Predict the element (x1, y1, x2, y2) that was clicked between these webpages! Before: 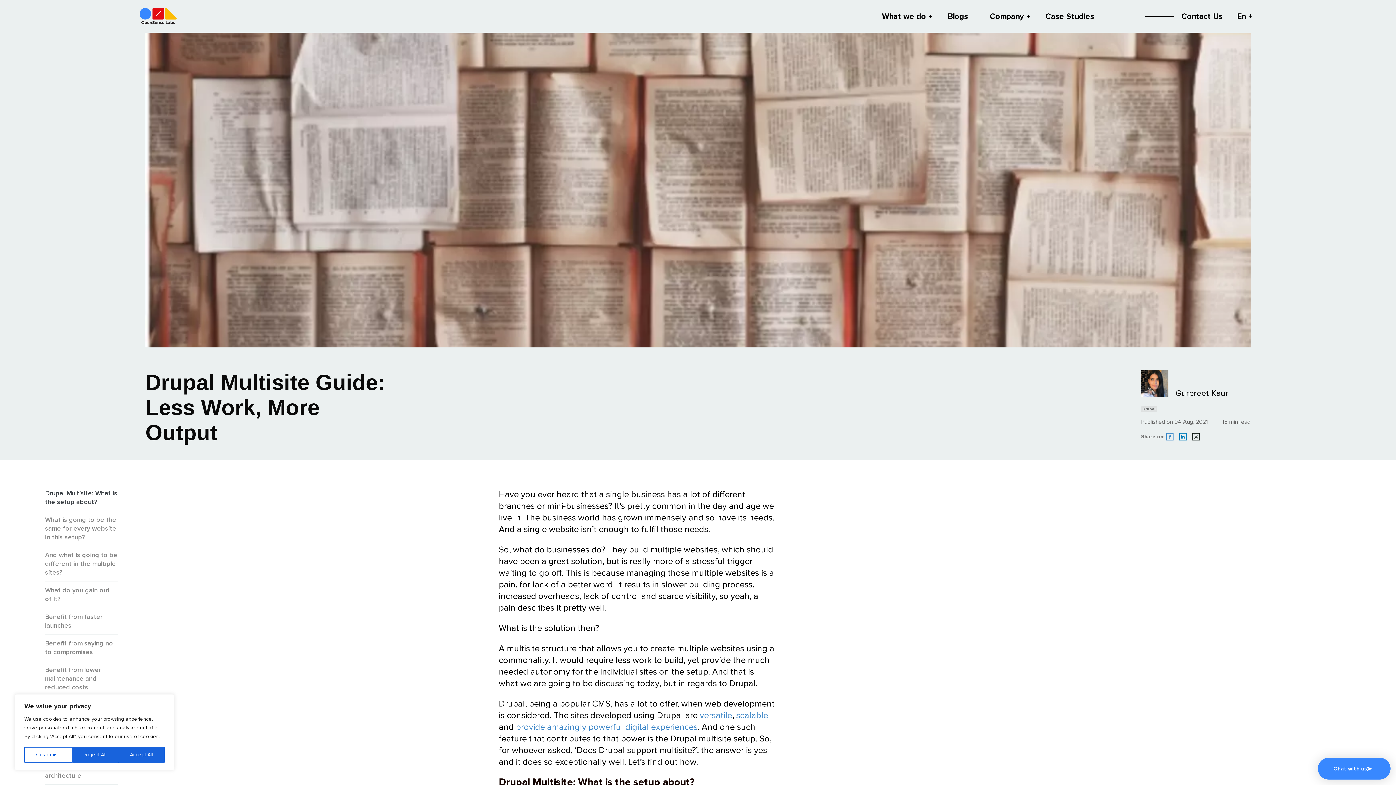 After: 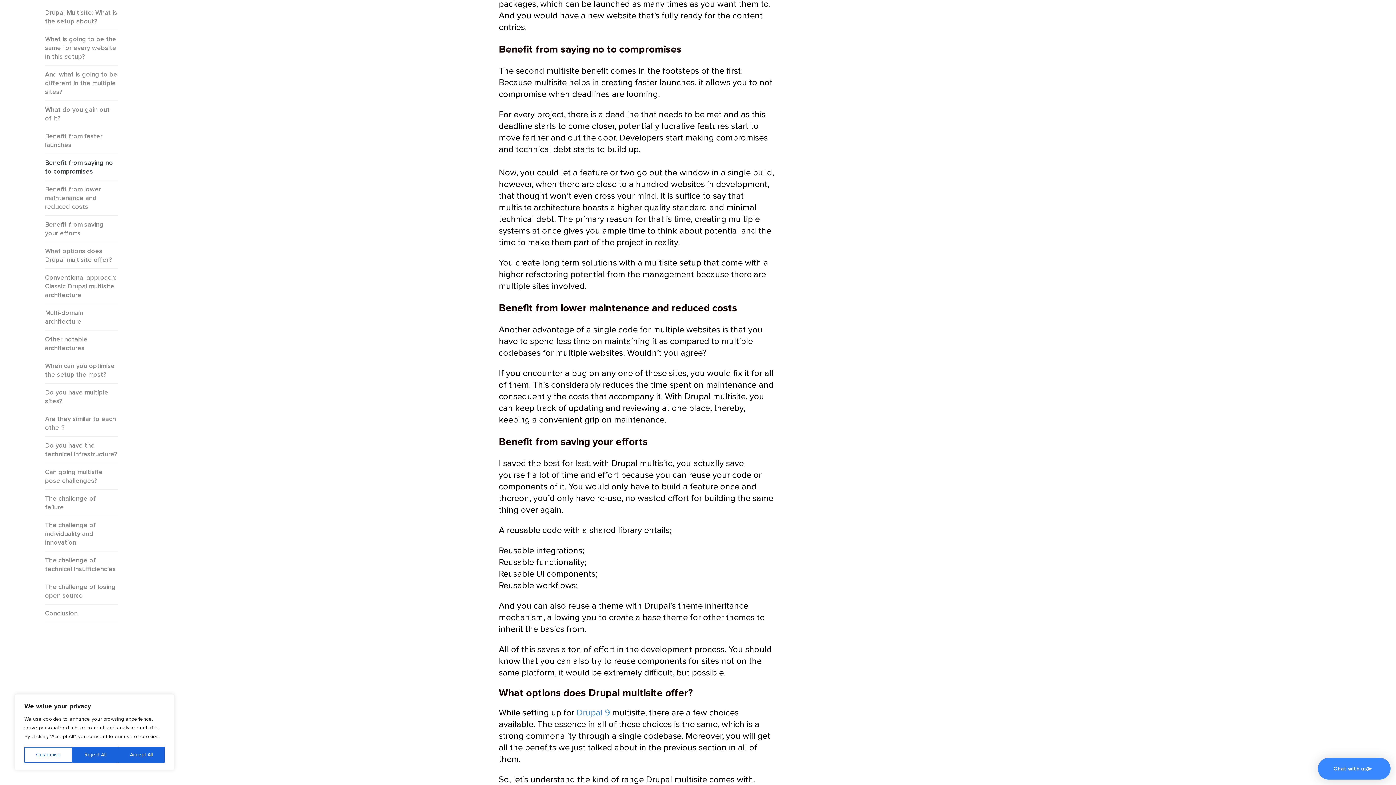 Action: label: Benefit from saying no to compromises  bbox: (45, 639, 113, 656)